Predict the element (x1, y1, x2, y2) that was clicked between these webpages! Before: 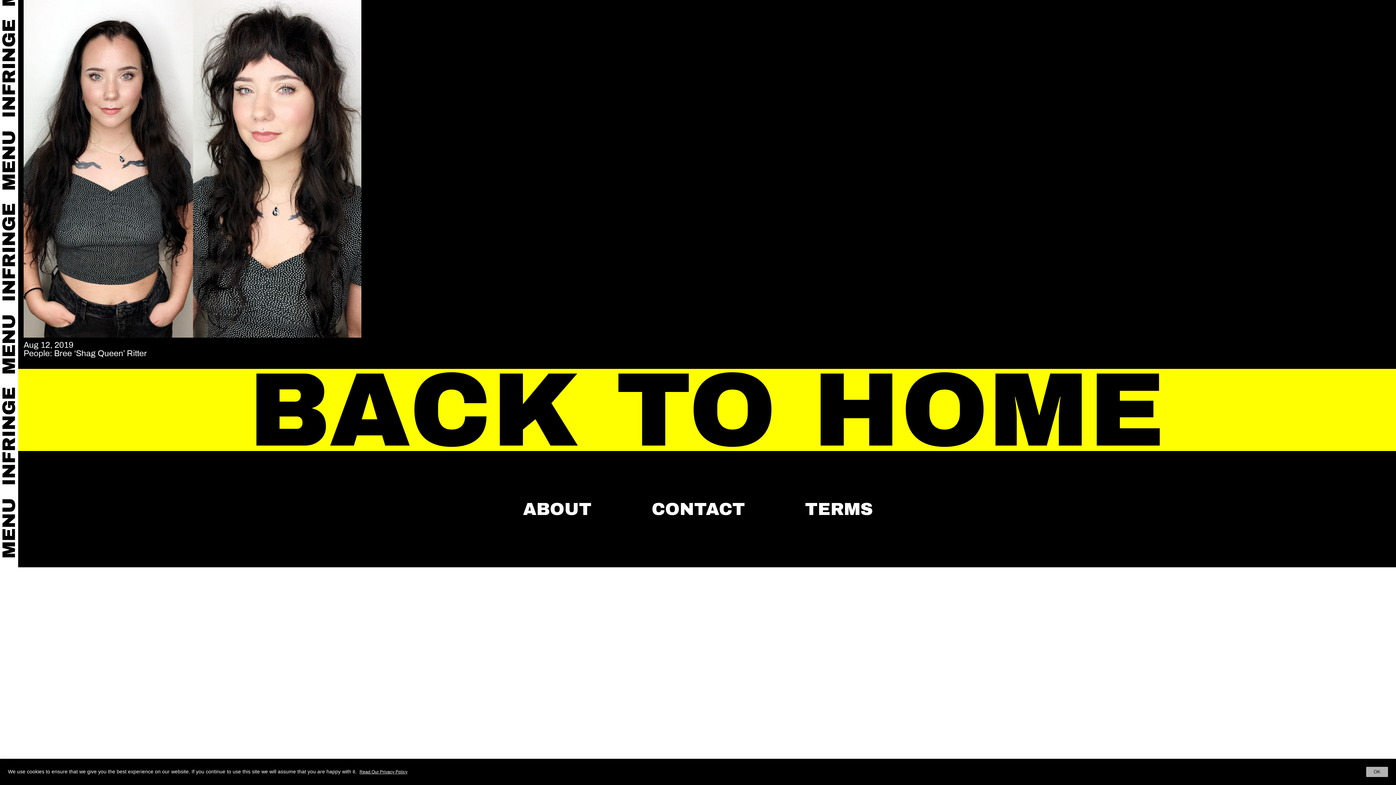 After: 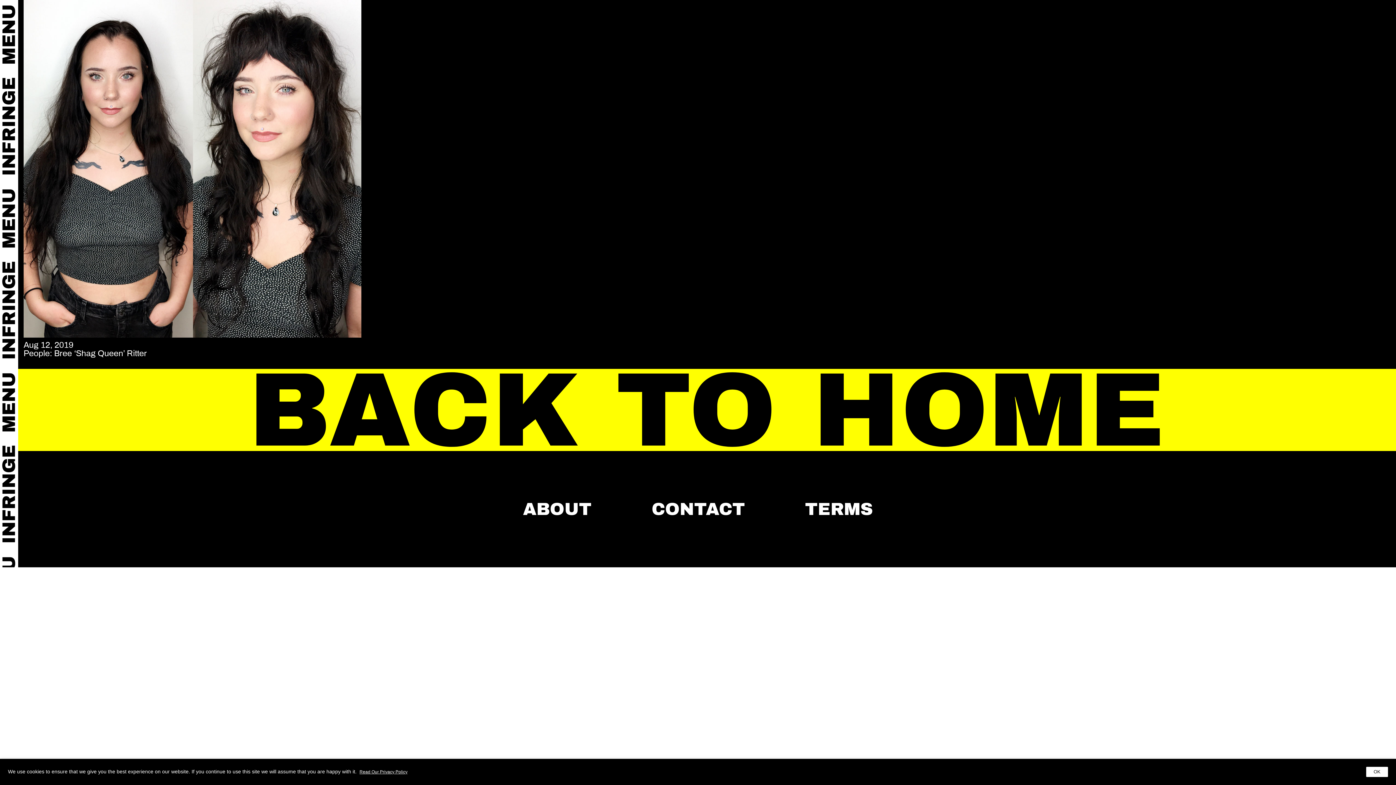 Action: label: Read Our Privacy Policy bbox: (356, 767, 410, 777)